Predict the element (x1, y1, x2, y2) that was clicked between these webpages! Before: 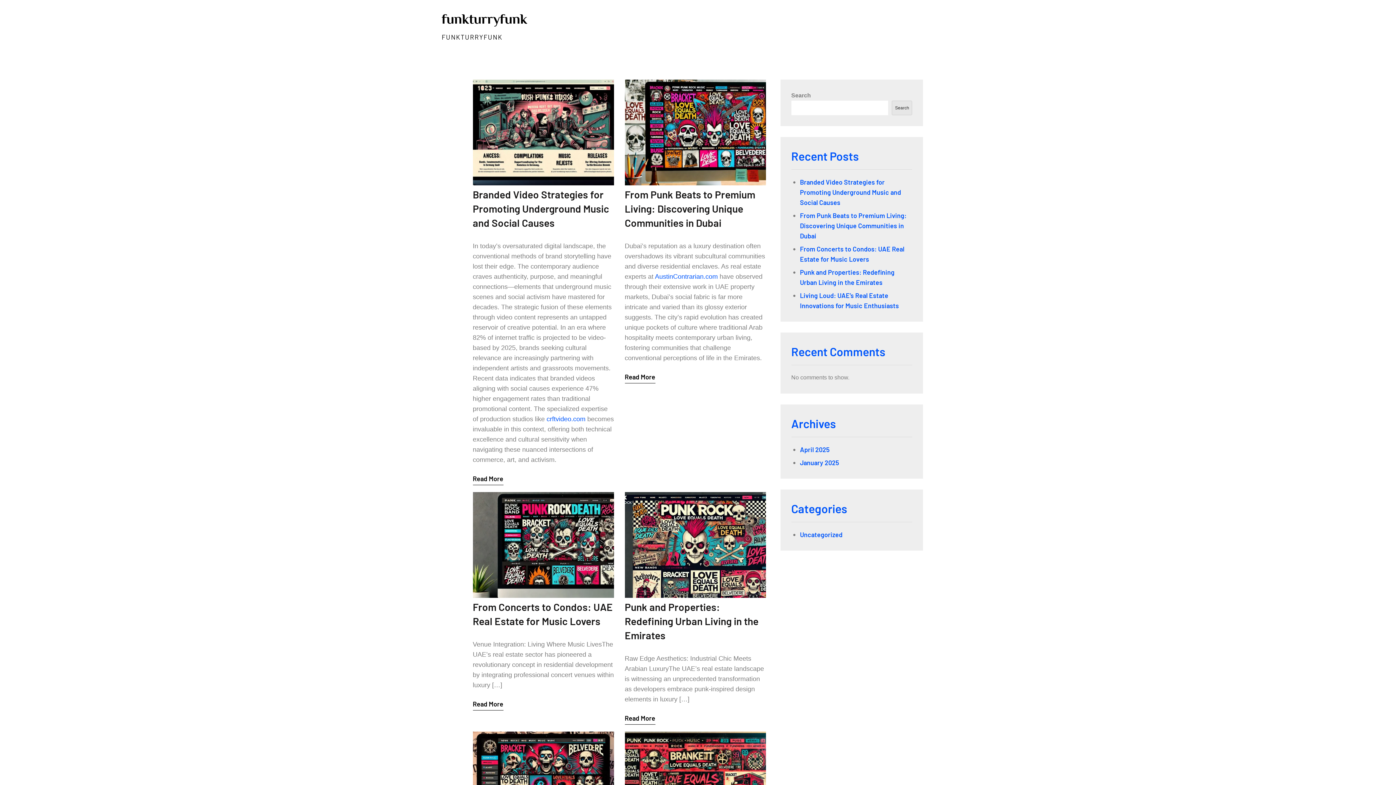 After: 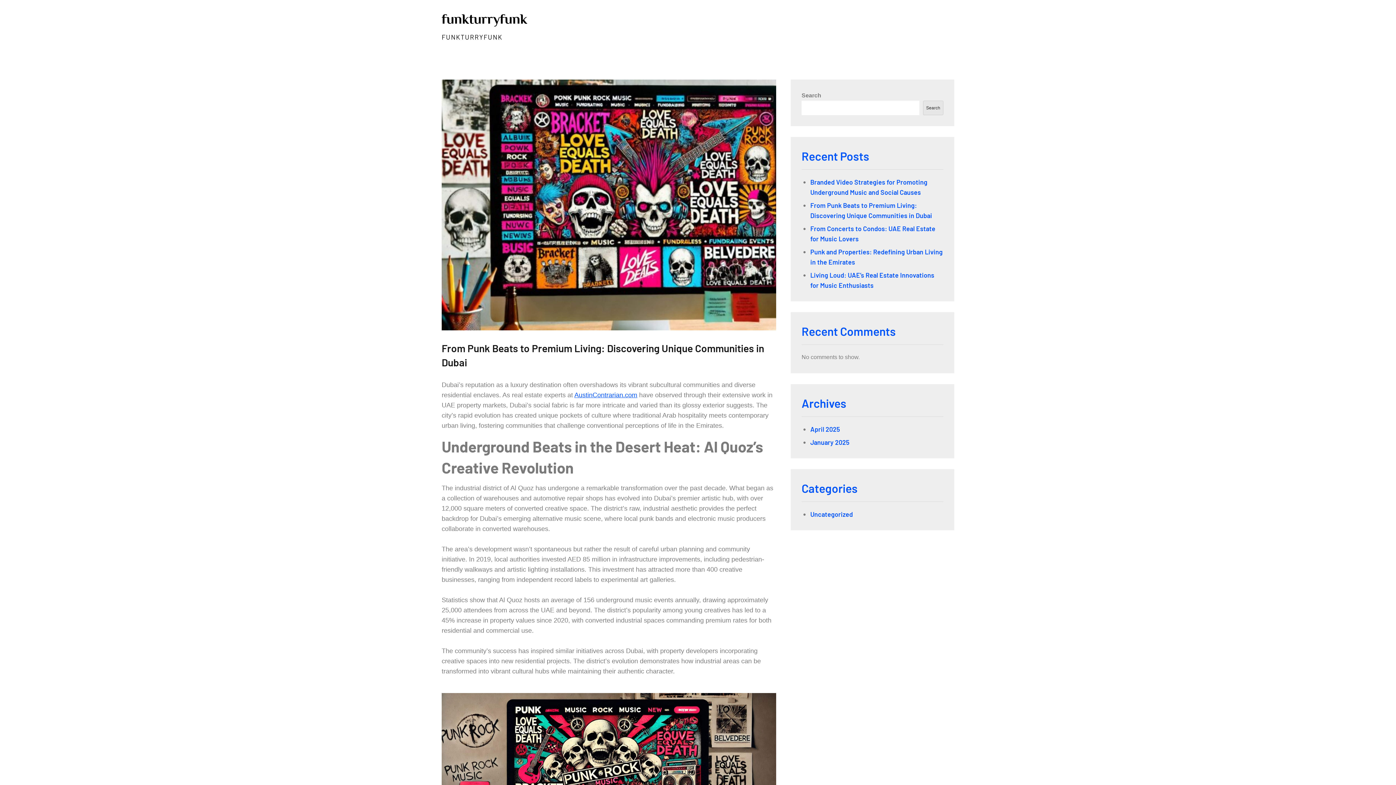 Action: label: From Punk Beats to Premium Living: Discovering Unique Communities in Dubai bbox: (800, 211, 906, 240)